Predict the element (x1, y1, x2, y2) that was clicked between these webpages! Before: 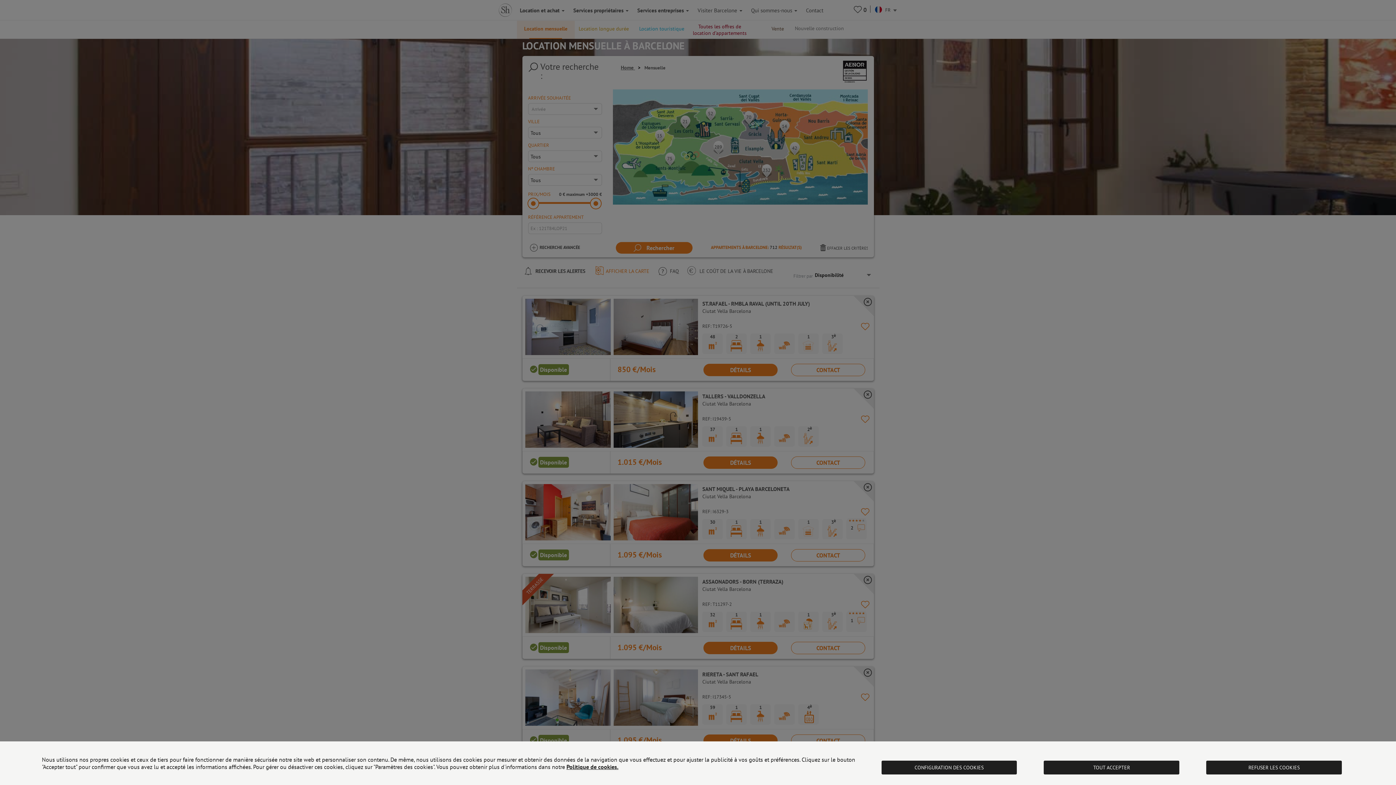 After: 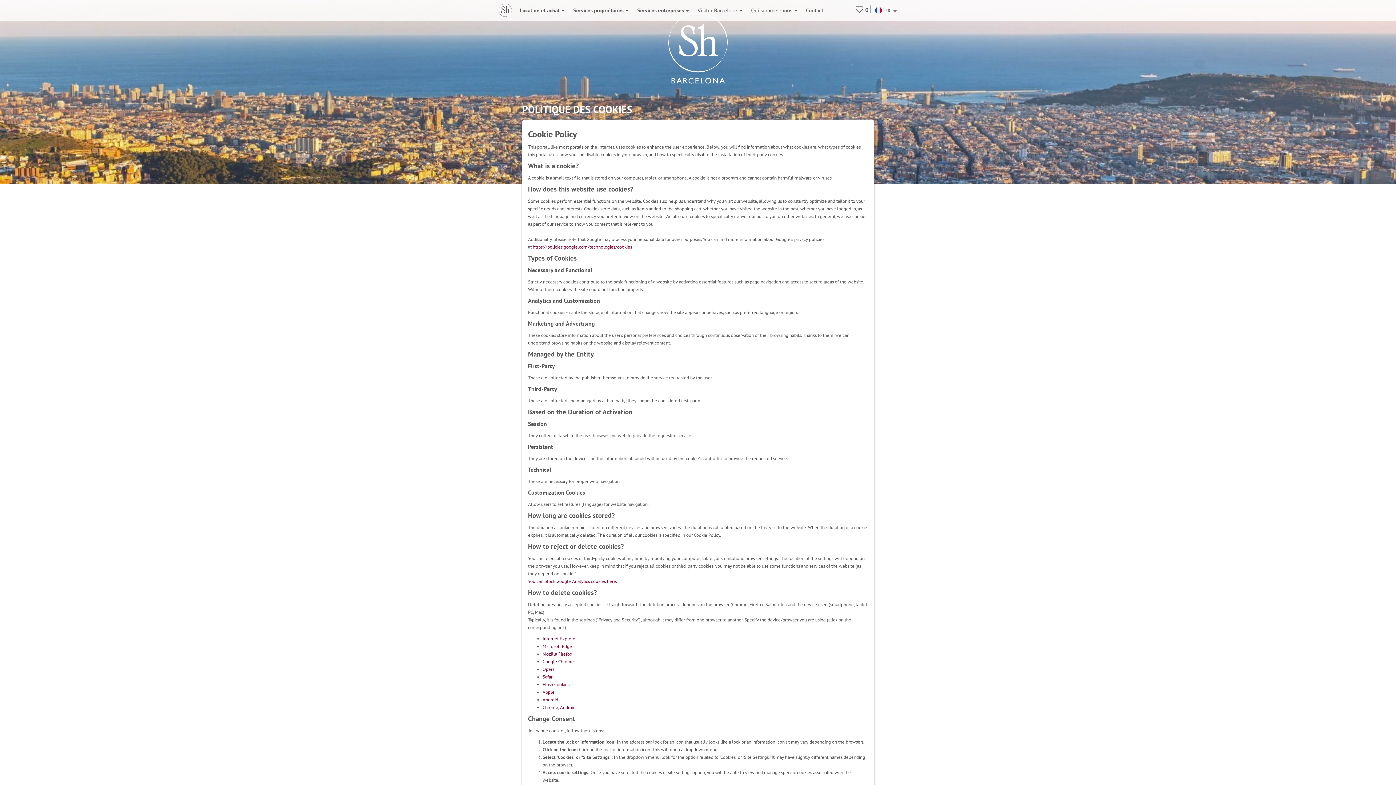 Action: bbox: (566, 763, 618, 770) label: Politique de cookies.